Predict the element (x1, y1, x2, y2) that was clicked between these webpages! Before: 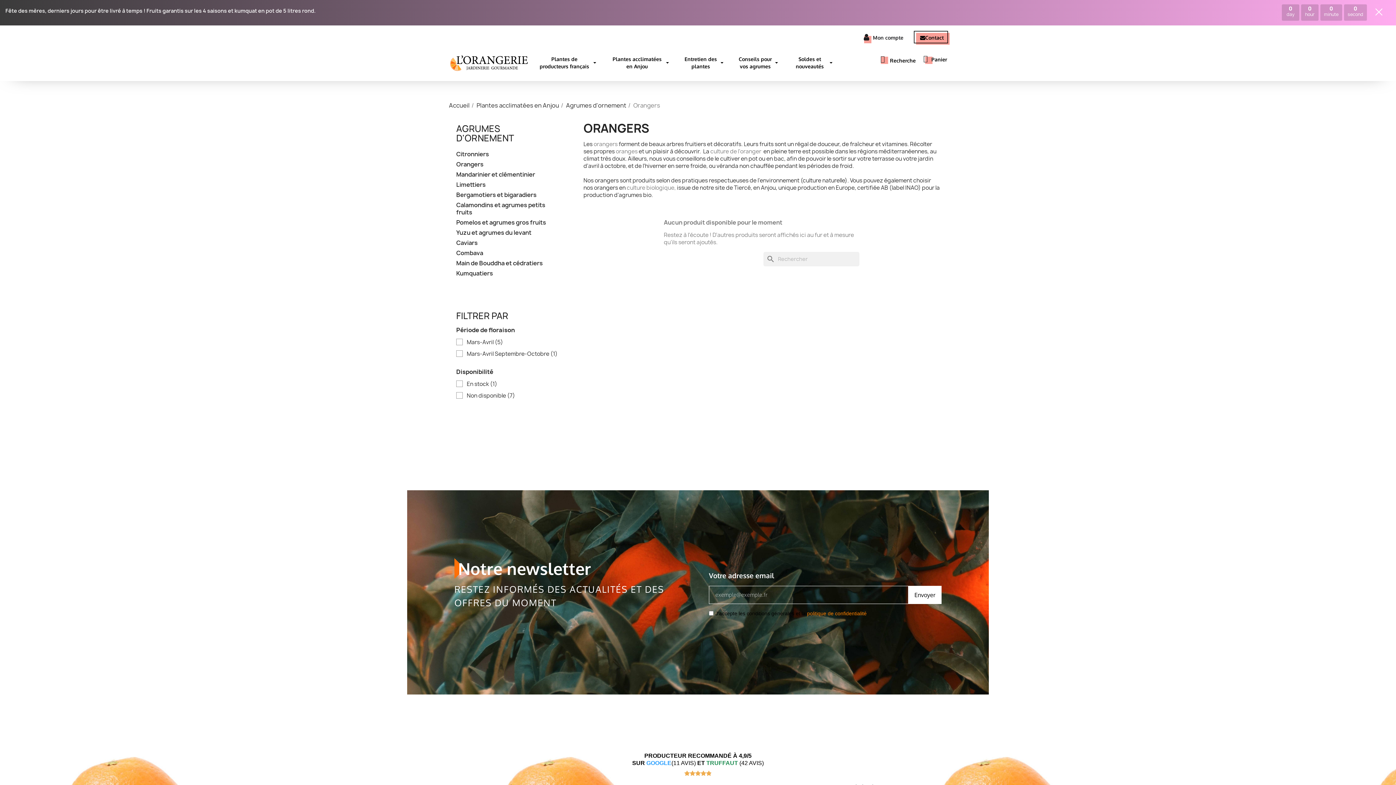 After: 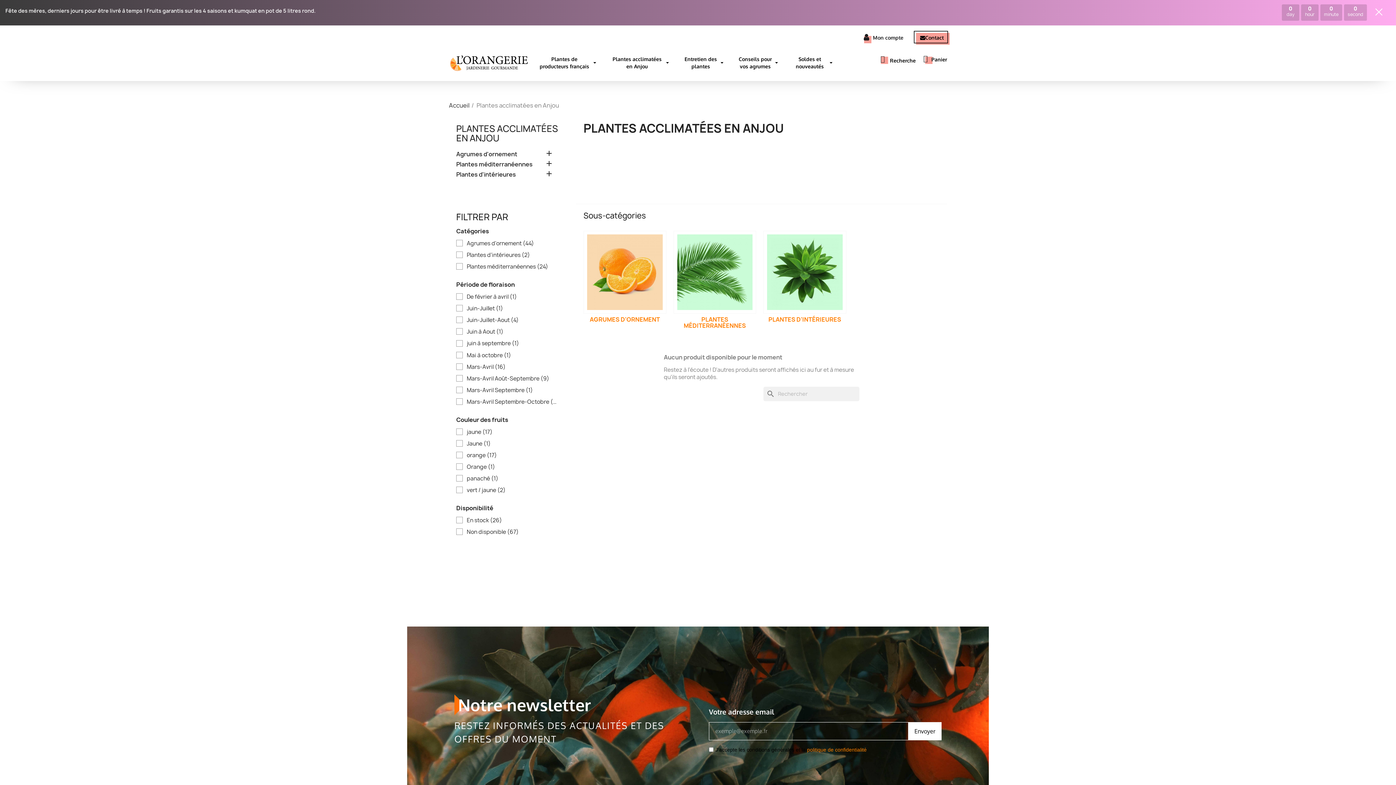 Action: bbox: (476, 101, 559, 109) label: Plantes acclimatées en Anjou